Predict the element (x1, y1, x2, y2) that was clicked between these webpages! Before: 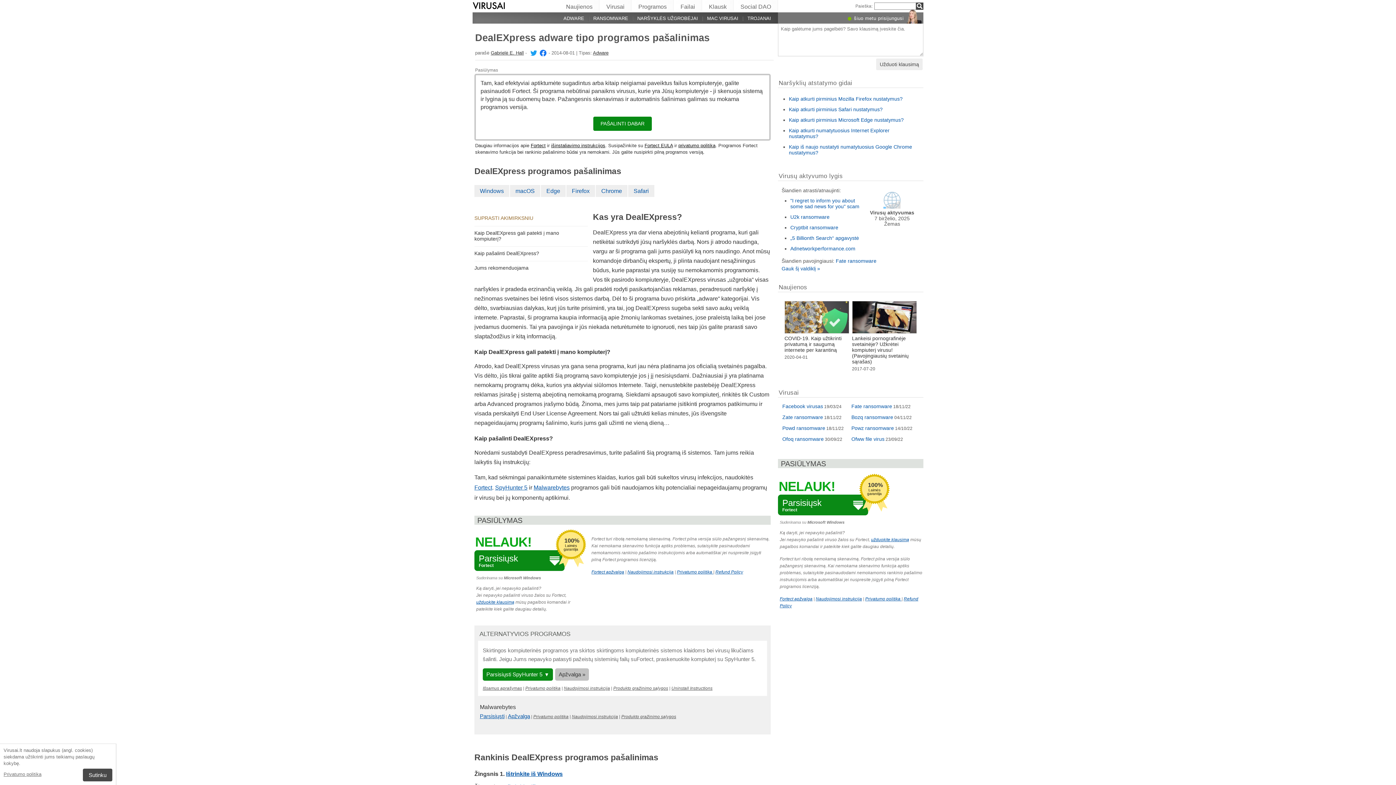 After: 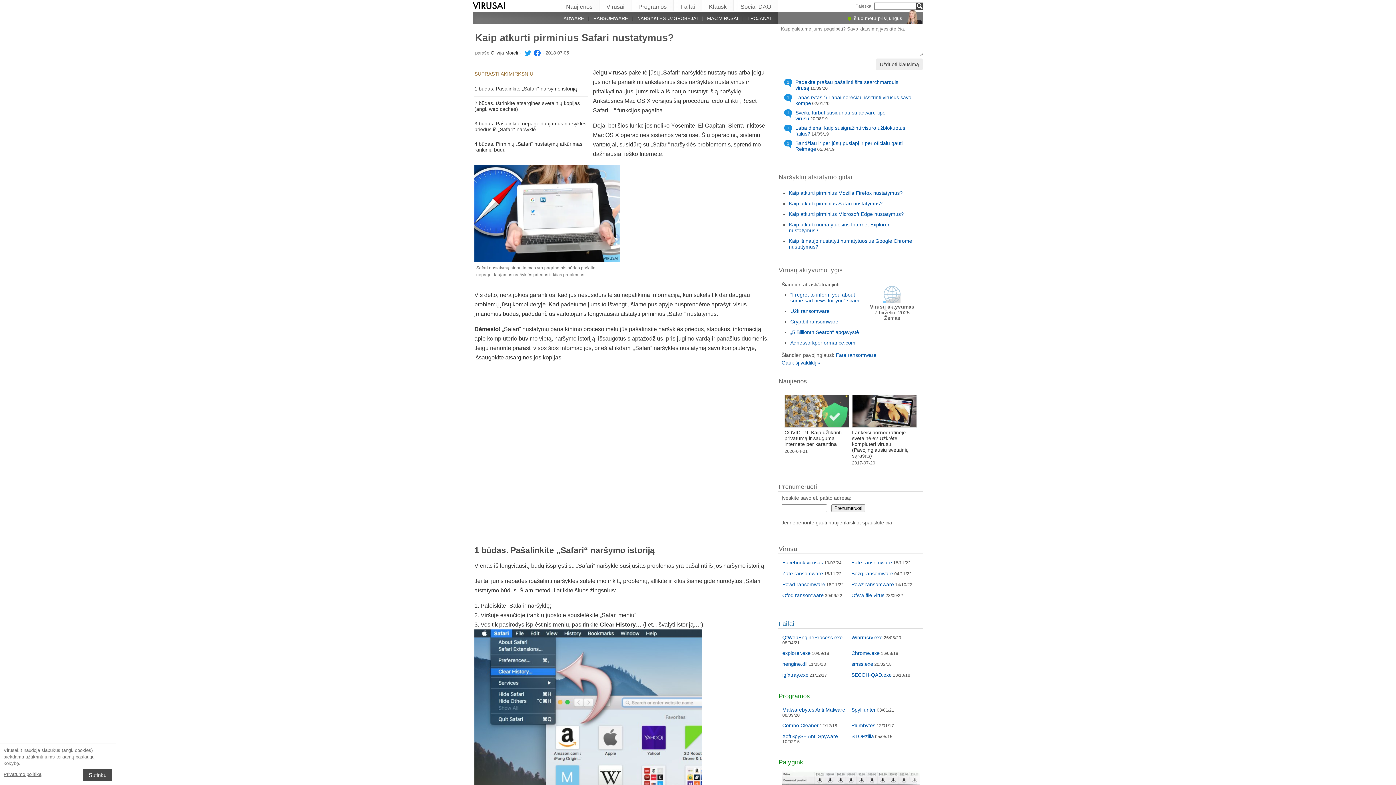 Action: bbox: (789, 106, 882, 112) label: Kaip atkurti pirminius Safari nustatymus?